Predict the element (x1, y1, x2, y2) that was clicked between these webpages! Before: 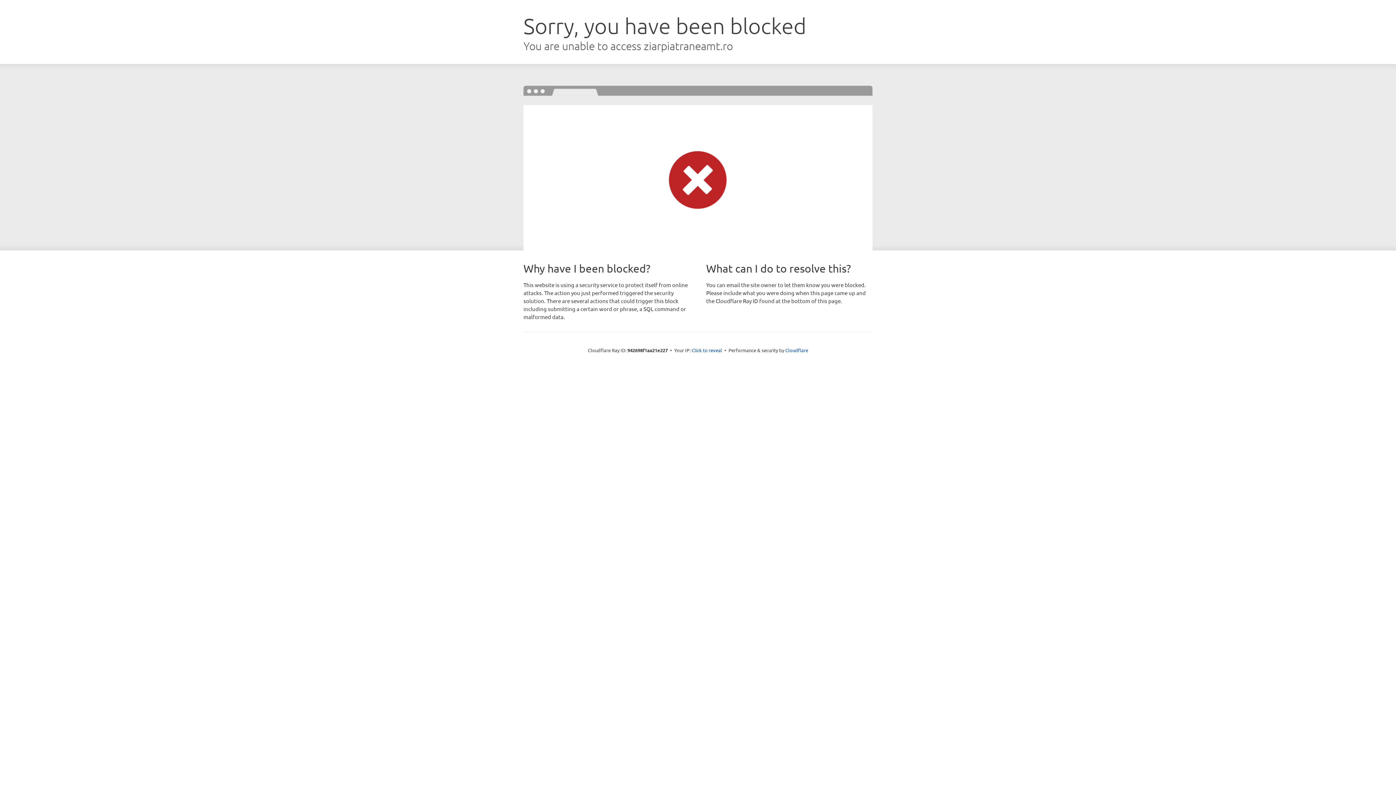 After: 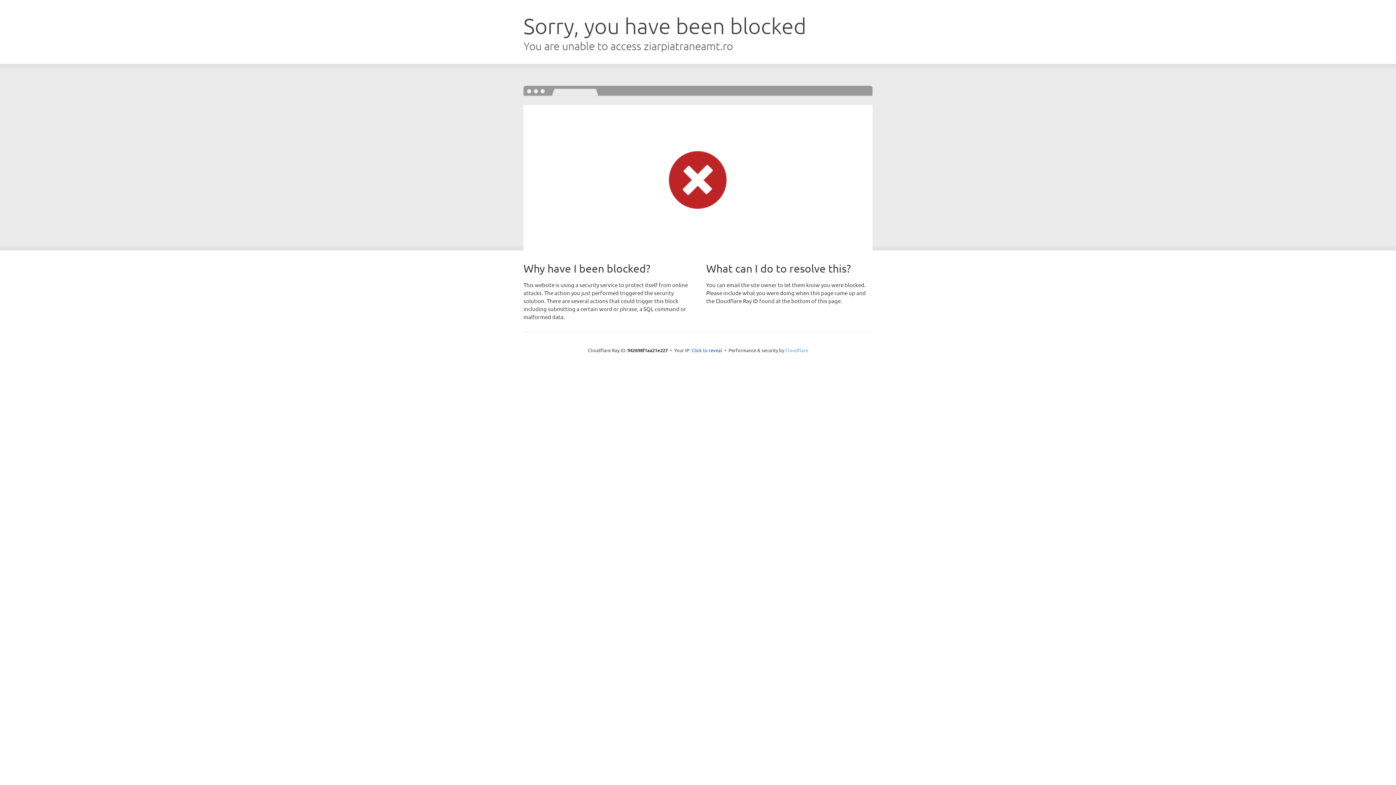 Action: bbox: (785, 347, 808, 353) label: Cloudflare